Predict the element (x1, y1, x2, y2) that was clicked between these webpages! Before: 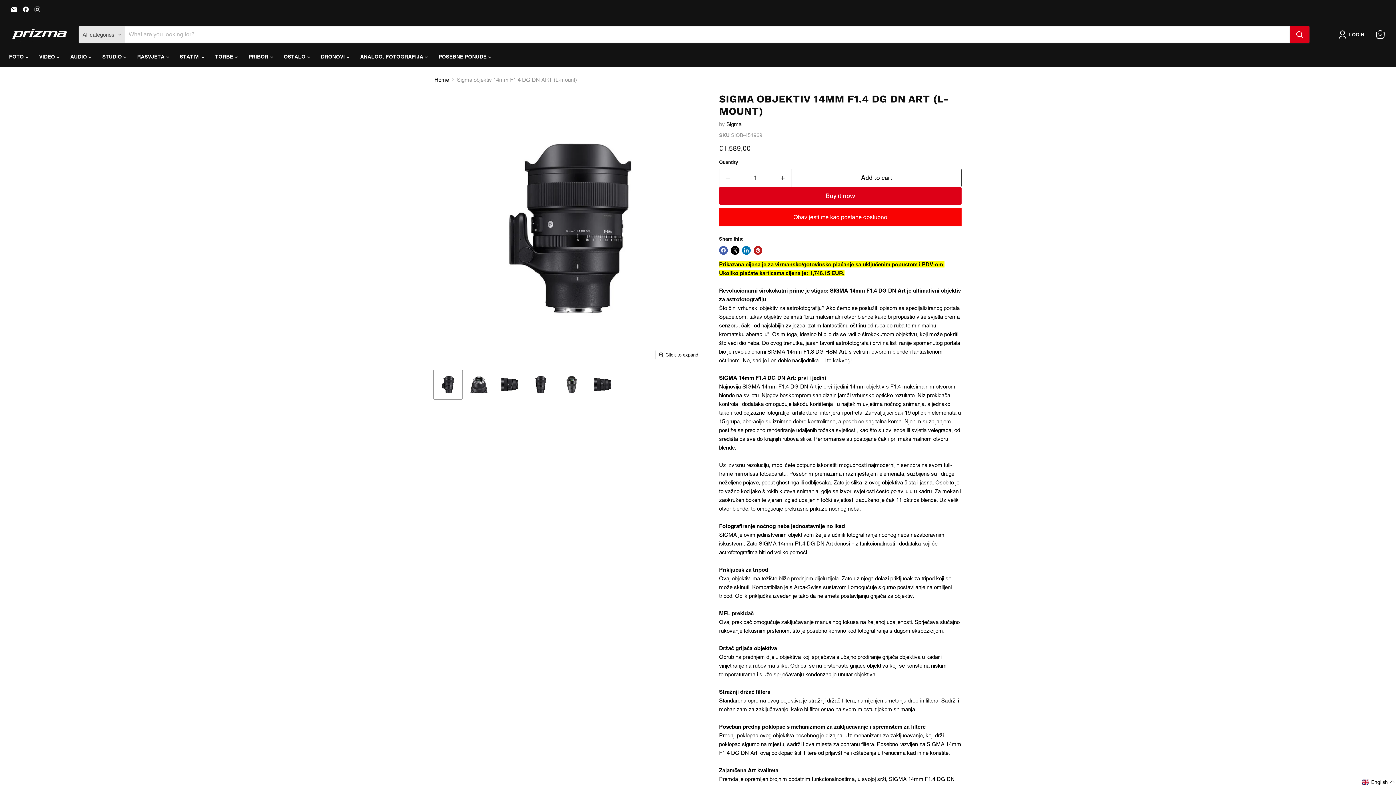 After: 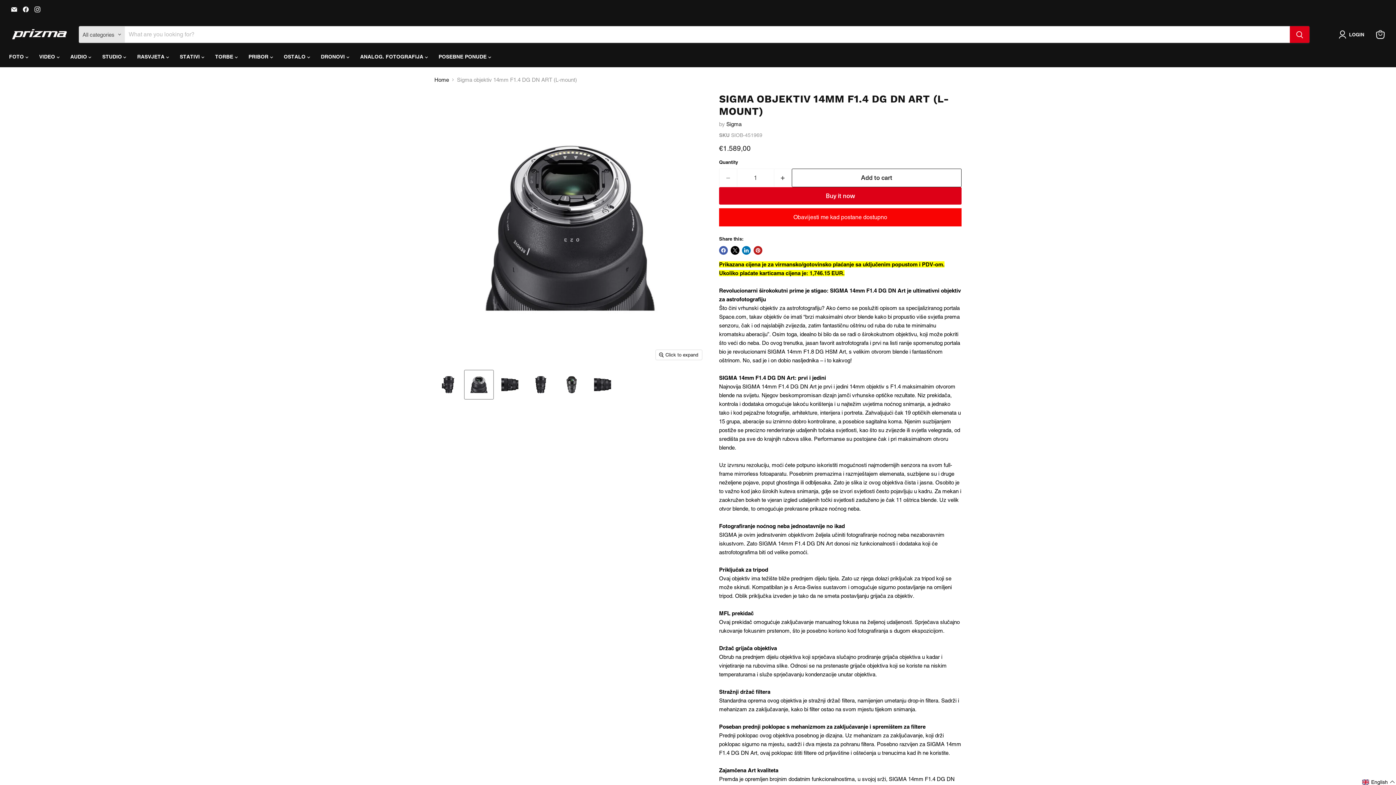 Action: label: Sigma objektiv  14mm F1.4 DG DN ART (L-mount) thumbnail bbox: (464, 370, 493, 399)